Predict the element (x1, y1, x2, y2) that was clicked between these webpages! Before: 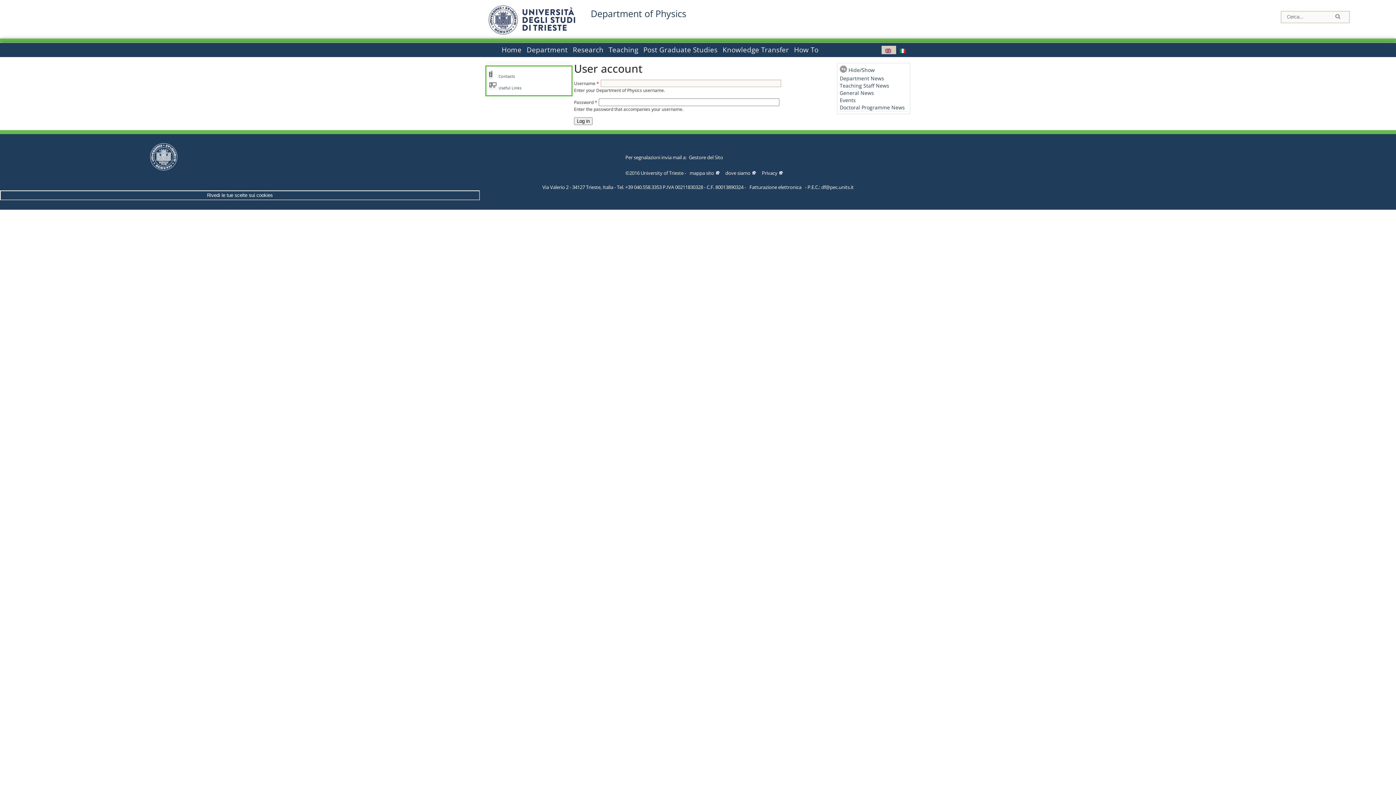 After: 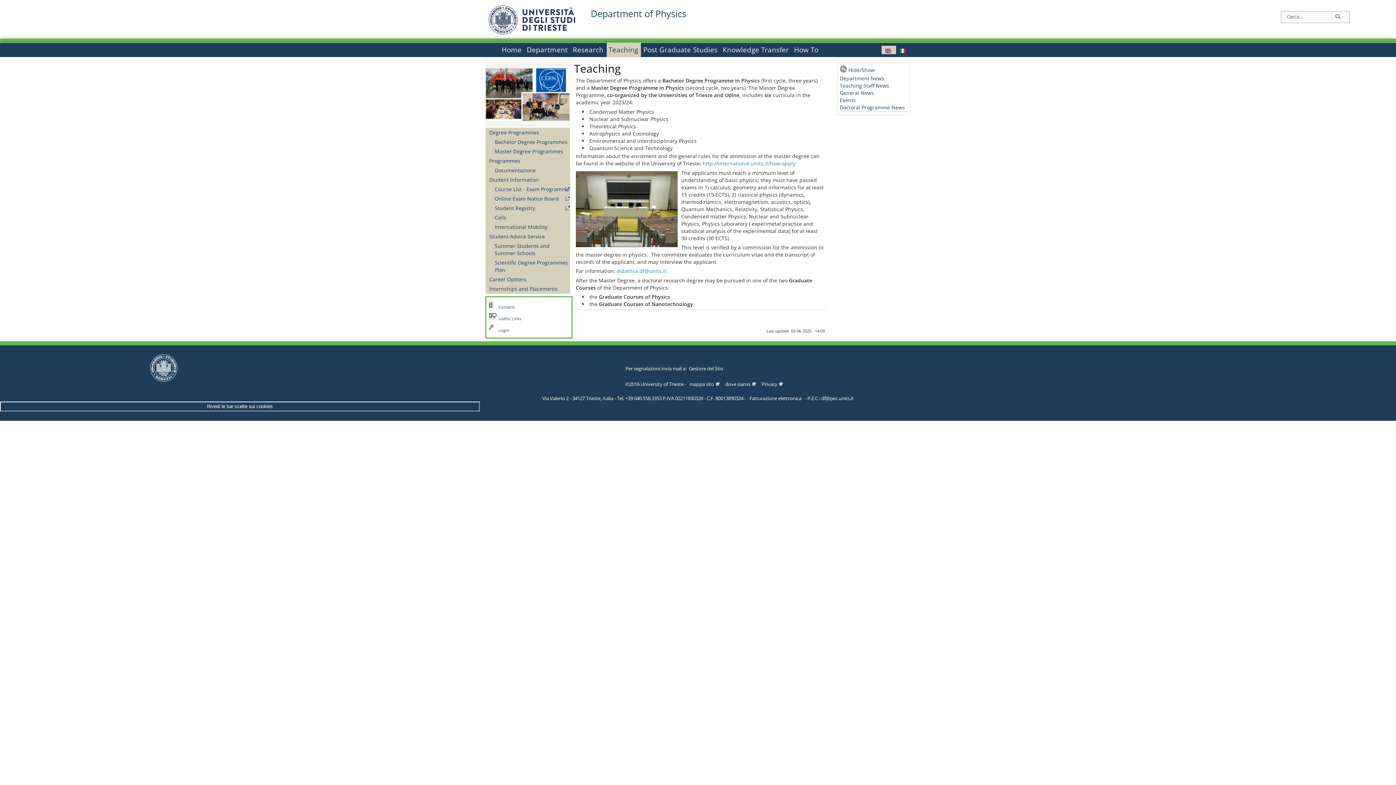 Action: label: Teaching bbox: (606, 42, 640, 56)